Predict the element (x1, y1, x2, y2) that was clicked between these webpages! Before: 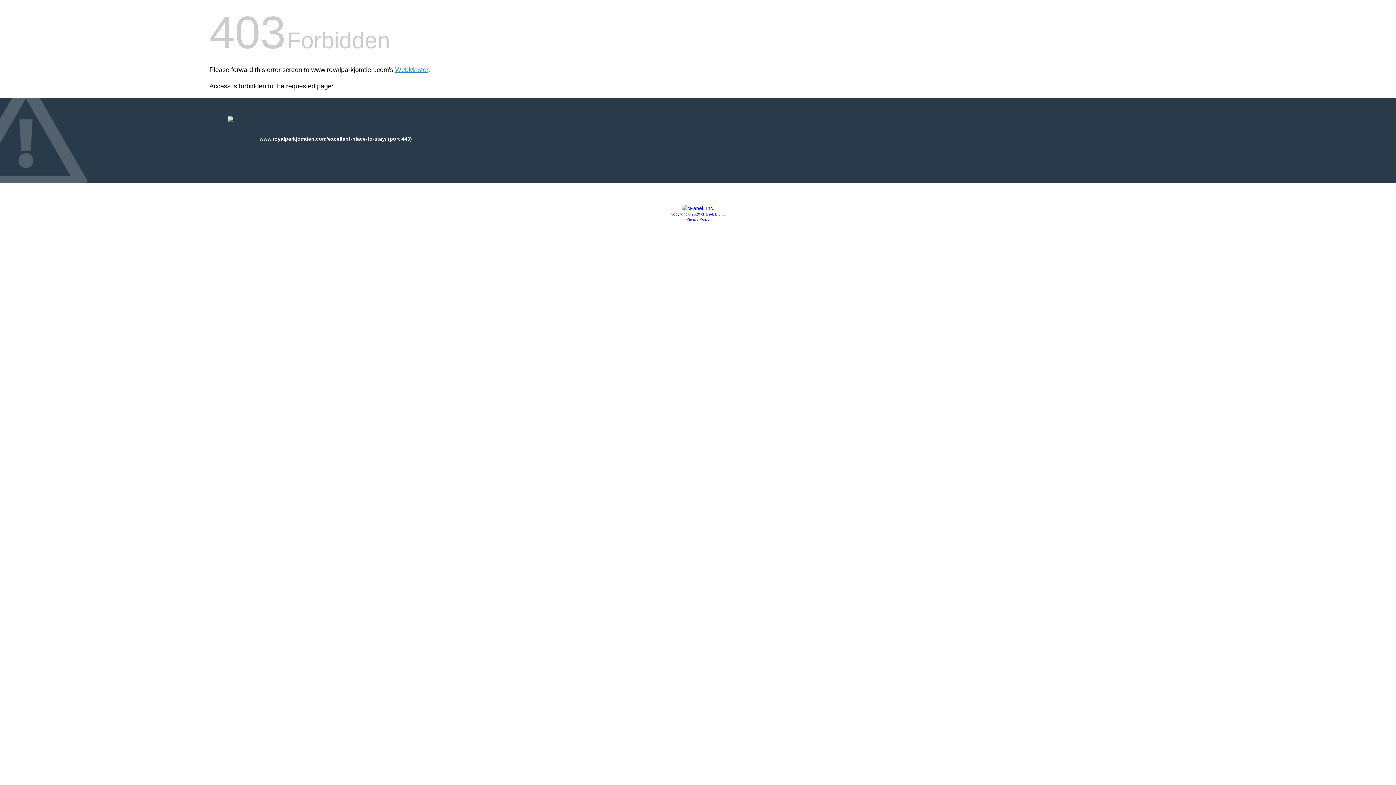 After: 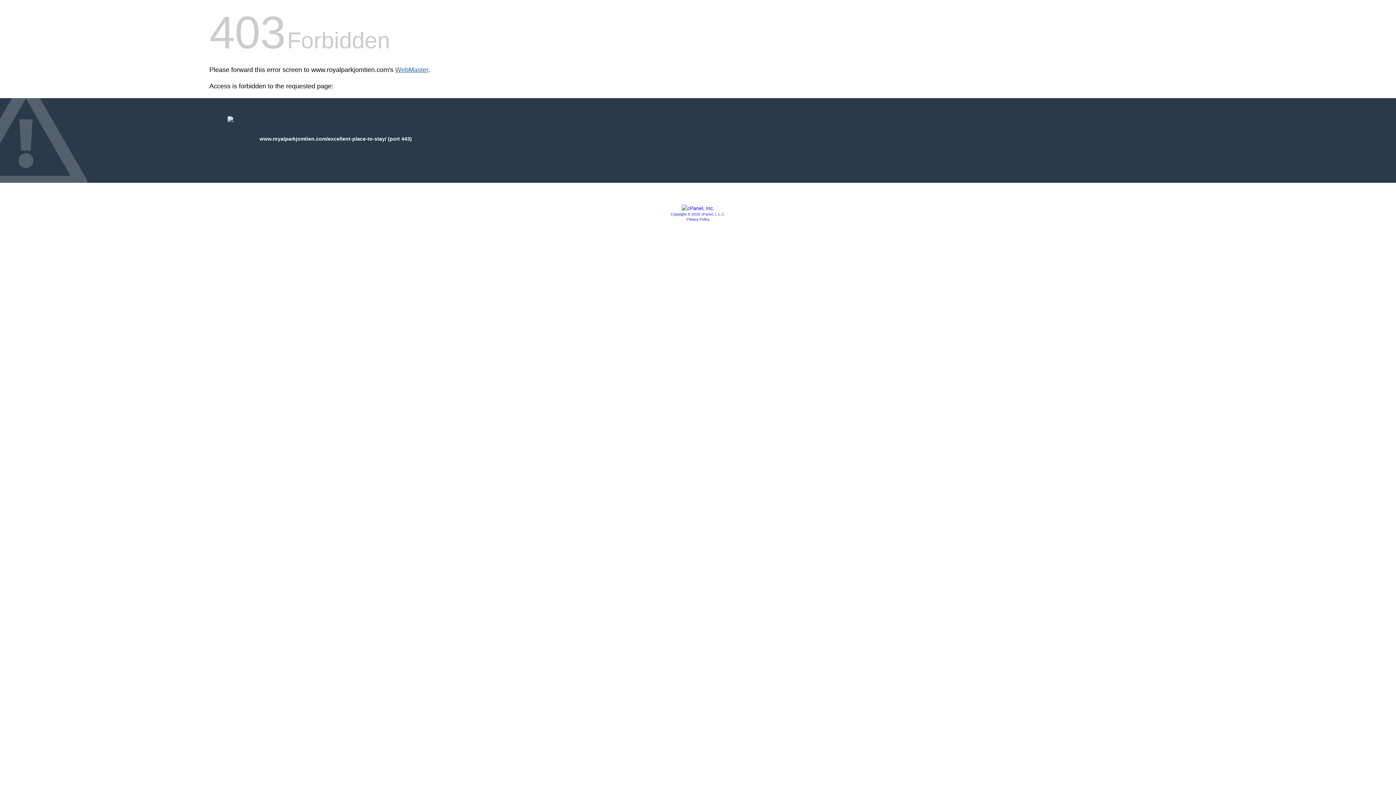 Action: label: WebMaster bbox: (395, 66, 428, 73)